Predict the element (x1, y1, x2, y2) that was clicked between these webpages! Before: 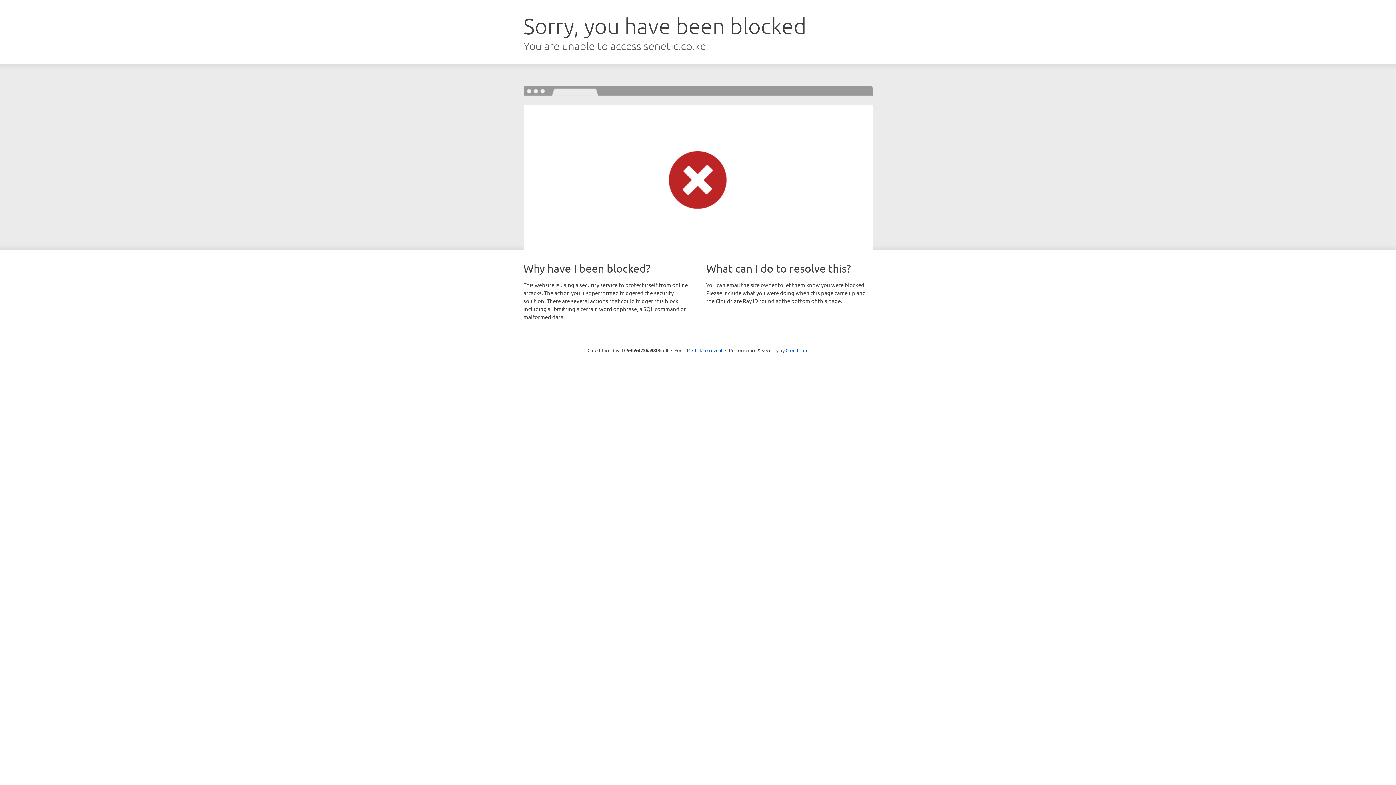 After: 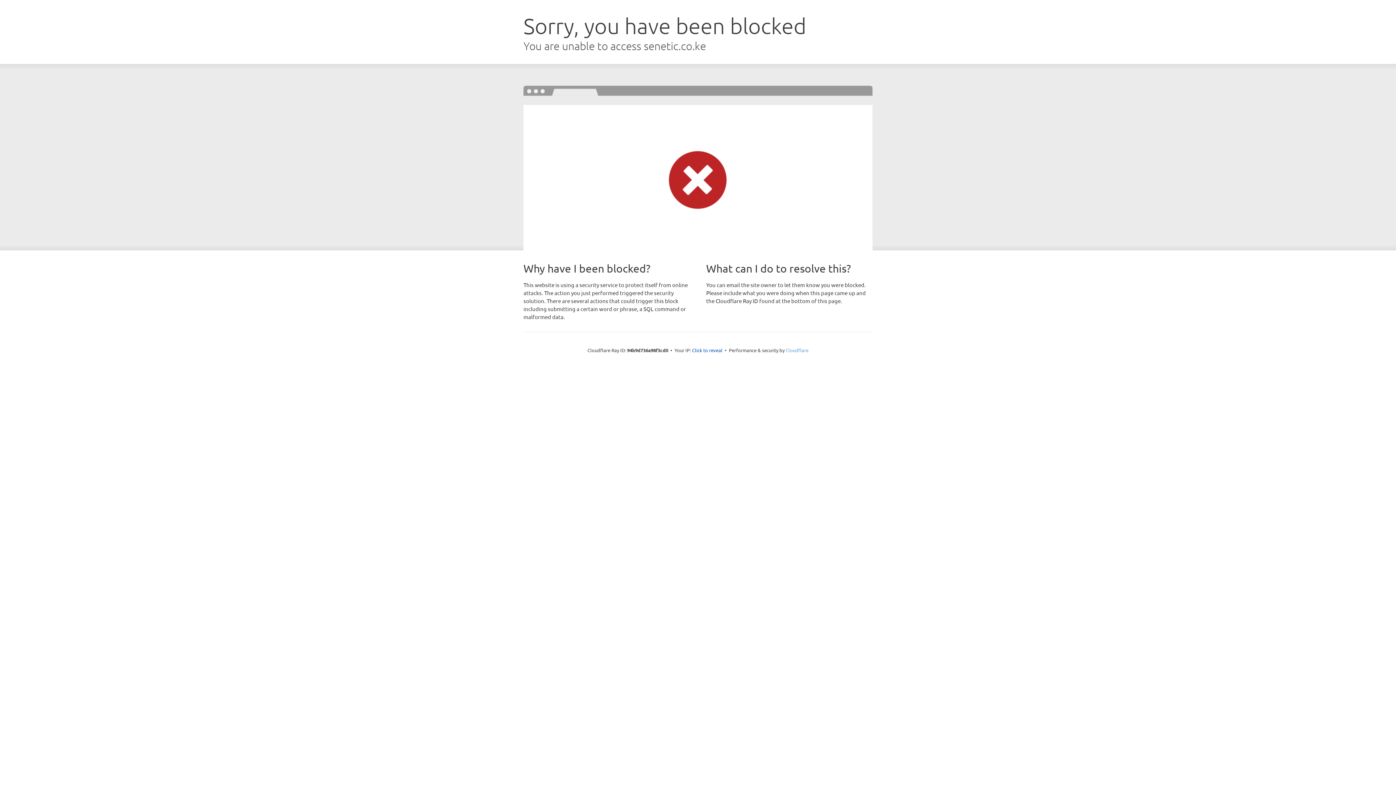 Action: bbox: (785, 347, 808, 353) label: Cloudflare